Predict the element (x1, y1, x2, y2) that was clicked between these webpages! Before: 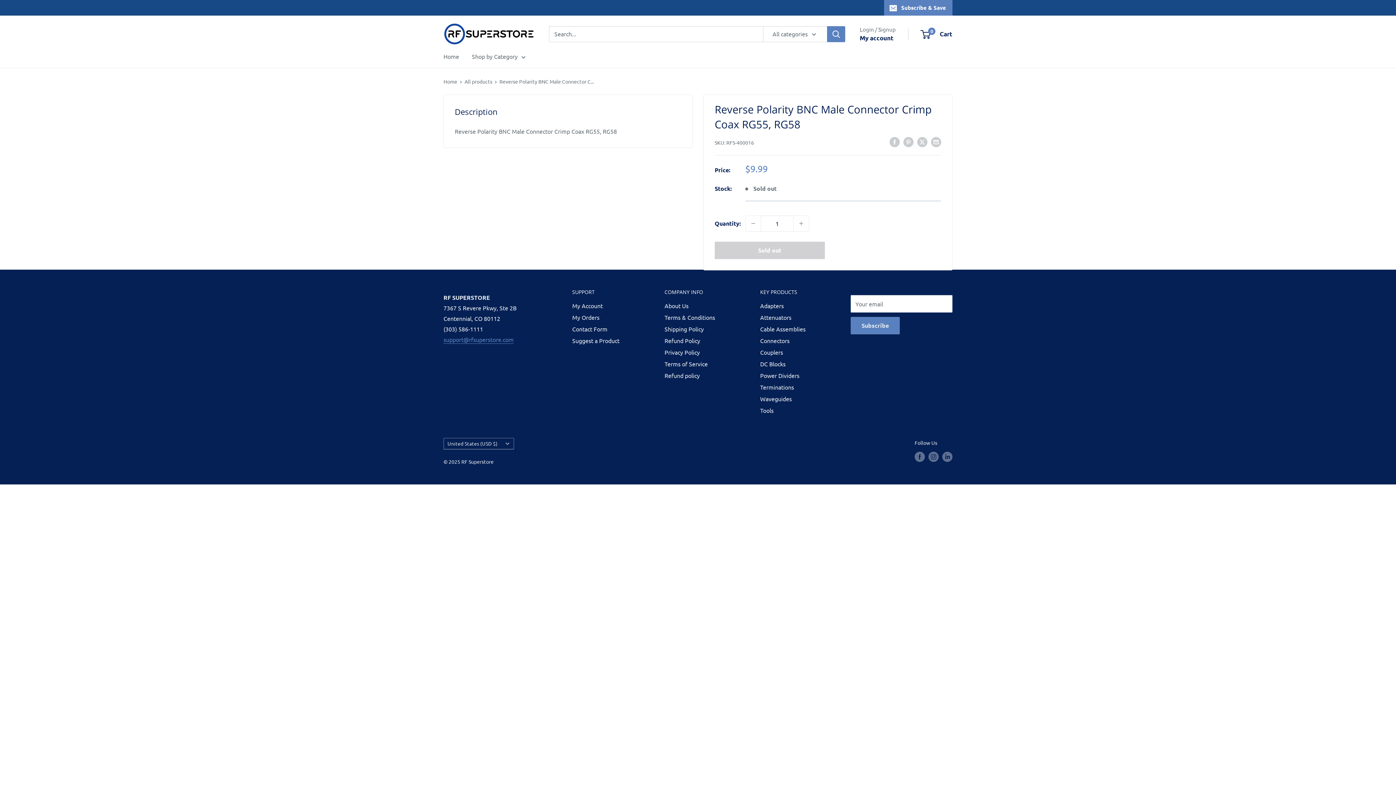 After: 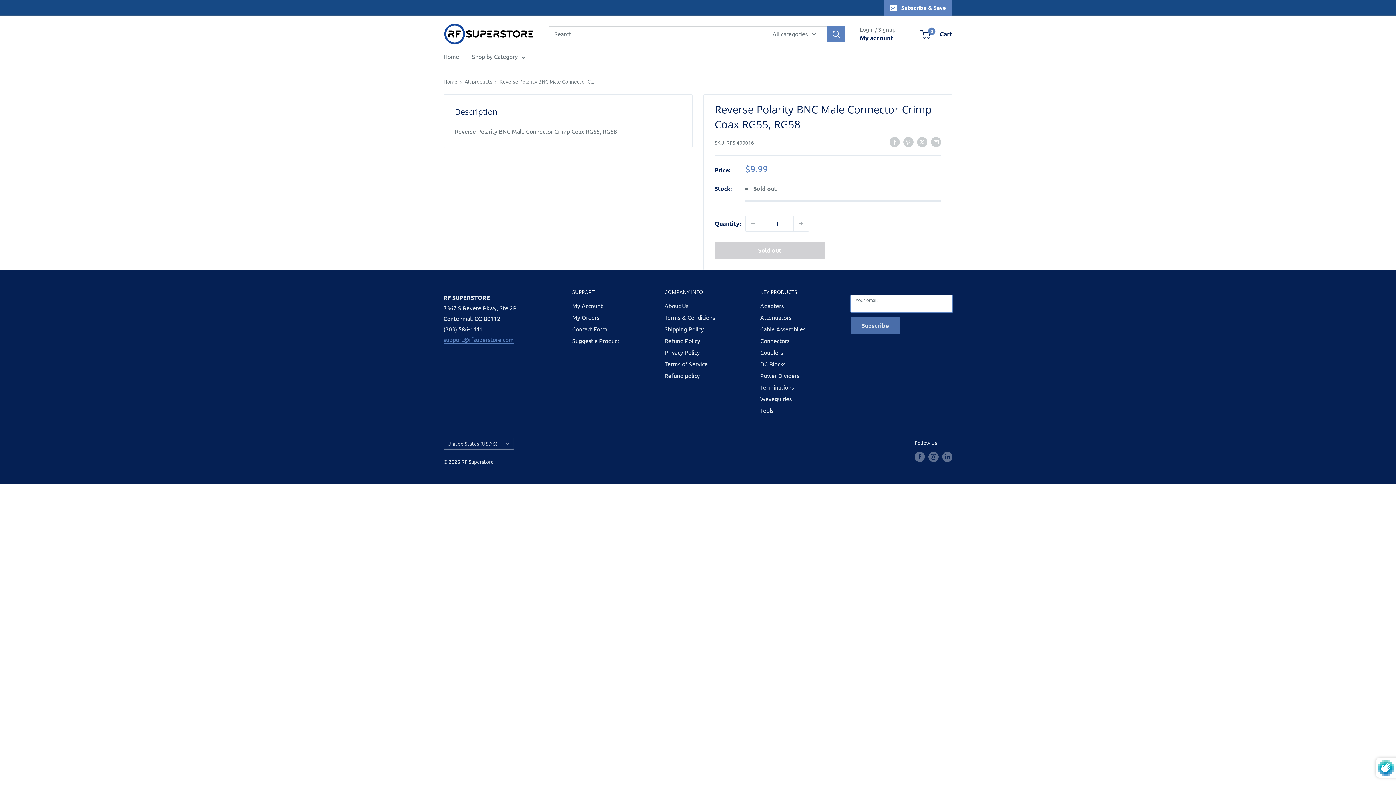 Action: label: Subscribe bbox: (850, 317, 900, 334)